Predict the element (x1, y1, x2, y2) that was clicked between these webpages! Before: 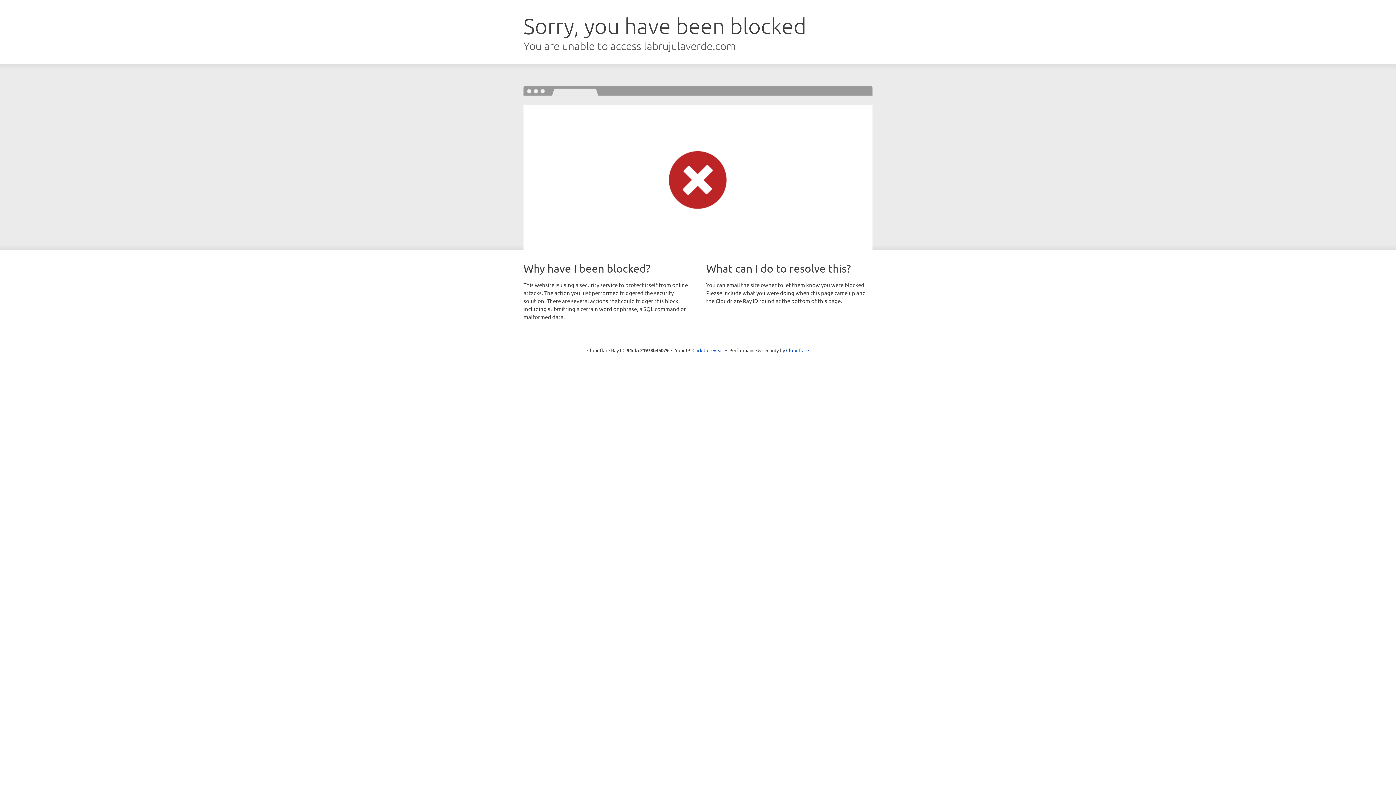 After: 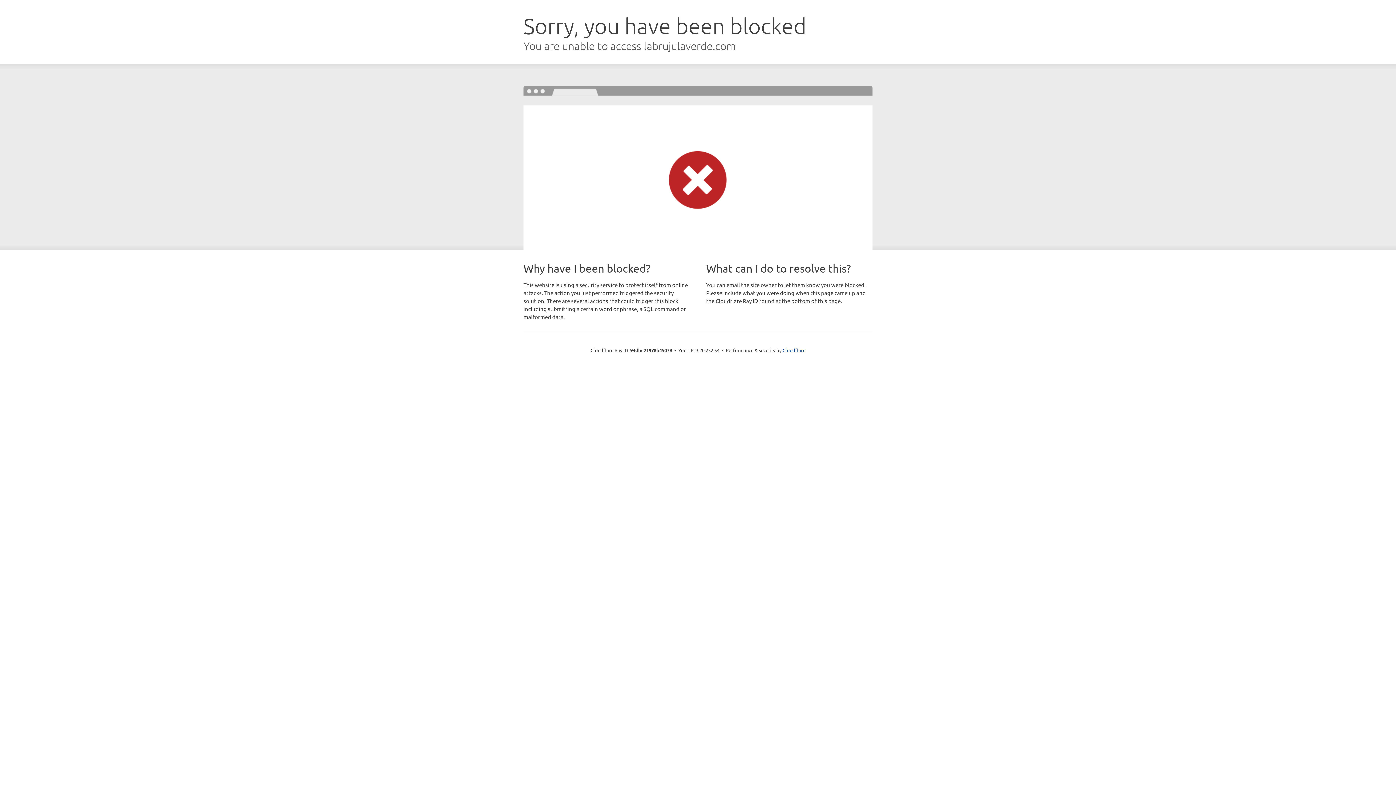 Action: bbox: (692, 346, 723, 353) label: Click to reveal